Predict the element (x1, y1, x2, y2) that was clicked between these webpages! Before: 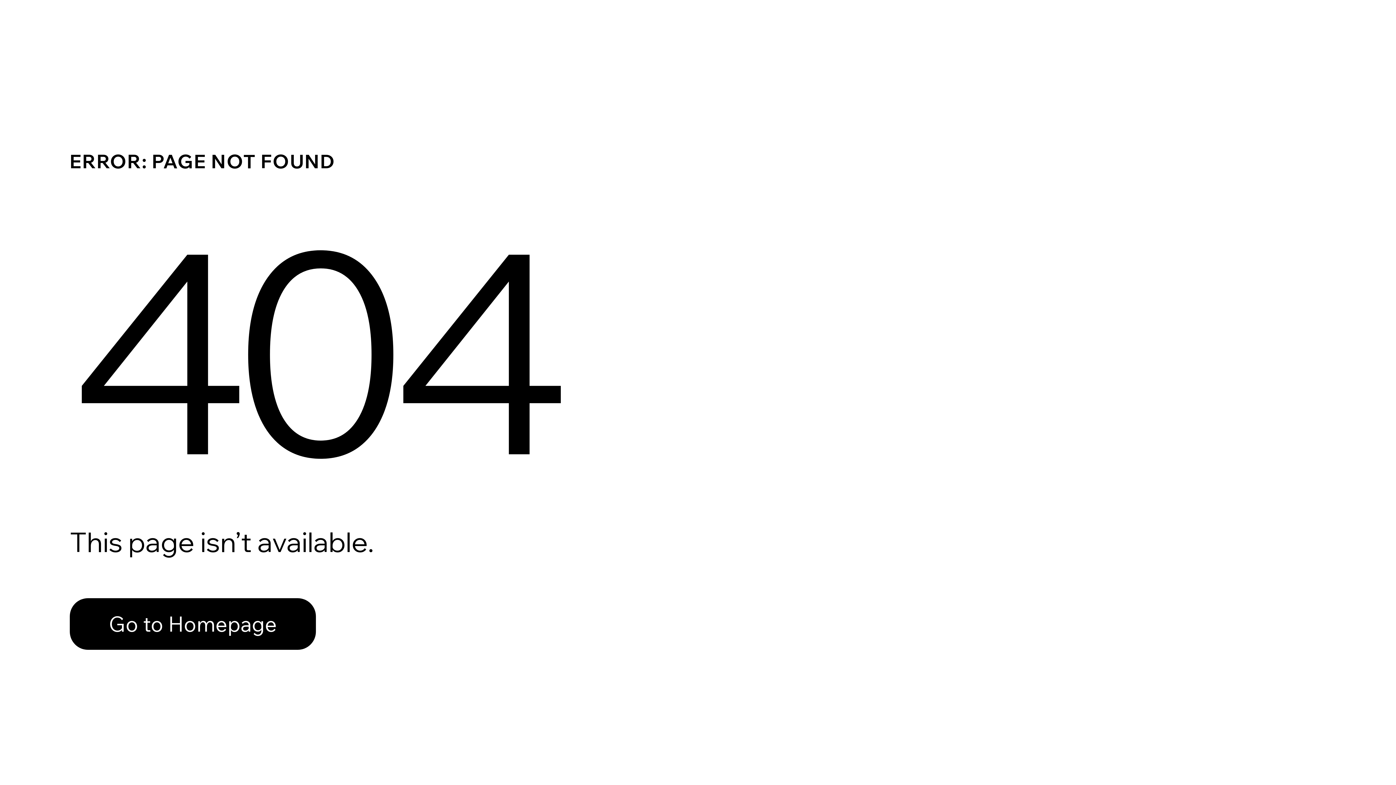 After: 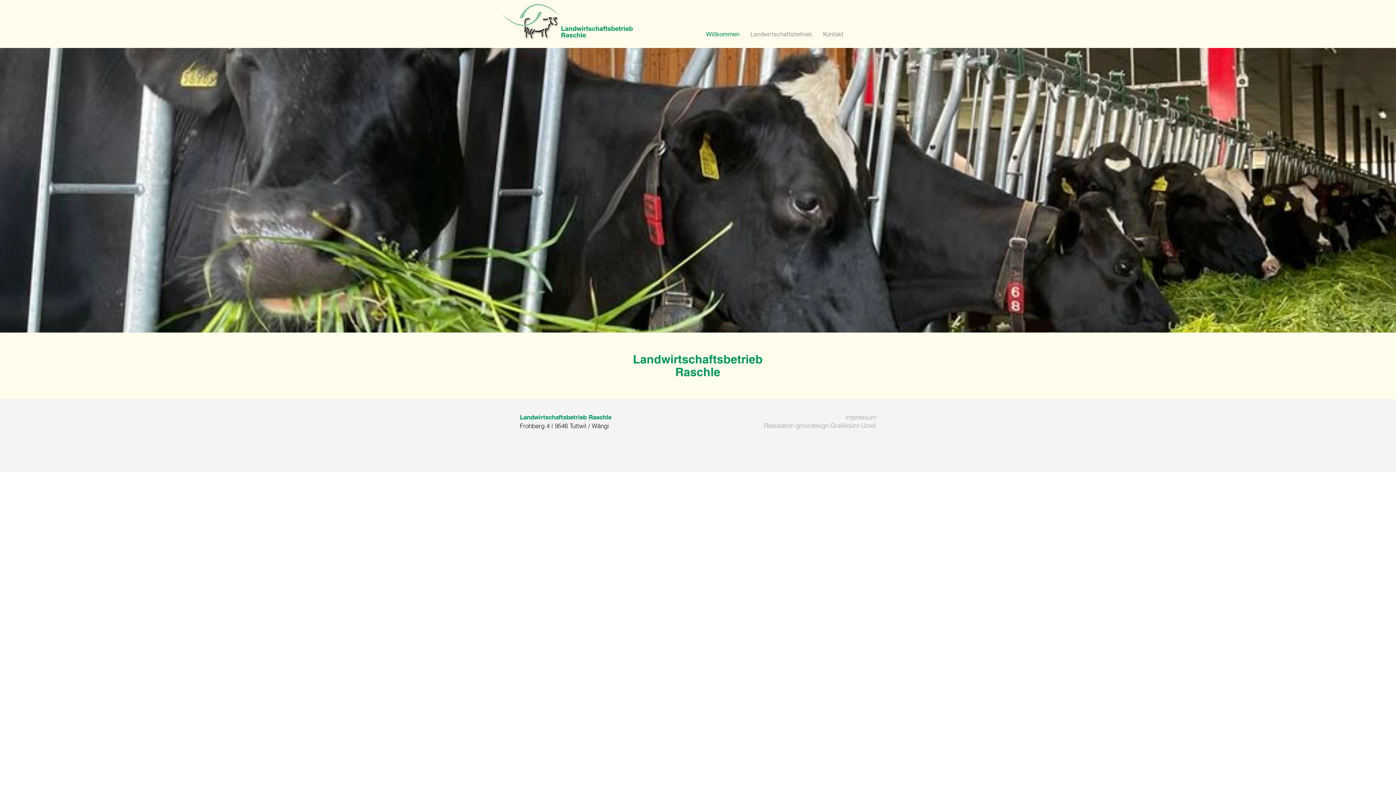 Action: label: Go to Homepage bbox: (69, 598, 316, 650)